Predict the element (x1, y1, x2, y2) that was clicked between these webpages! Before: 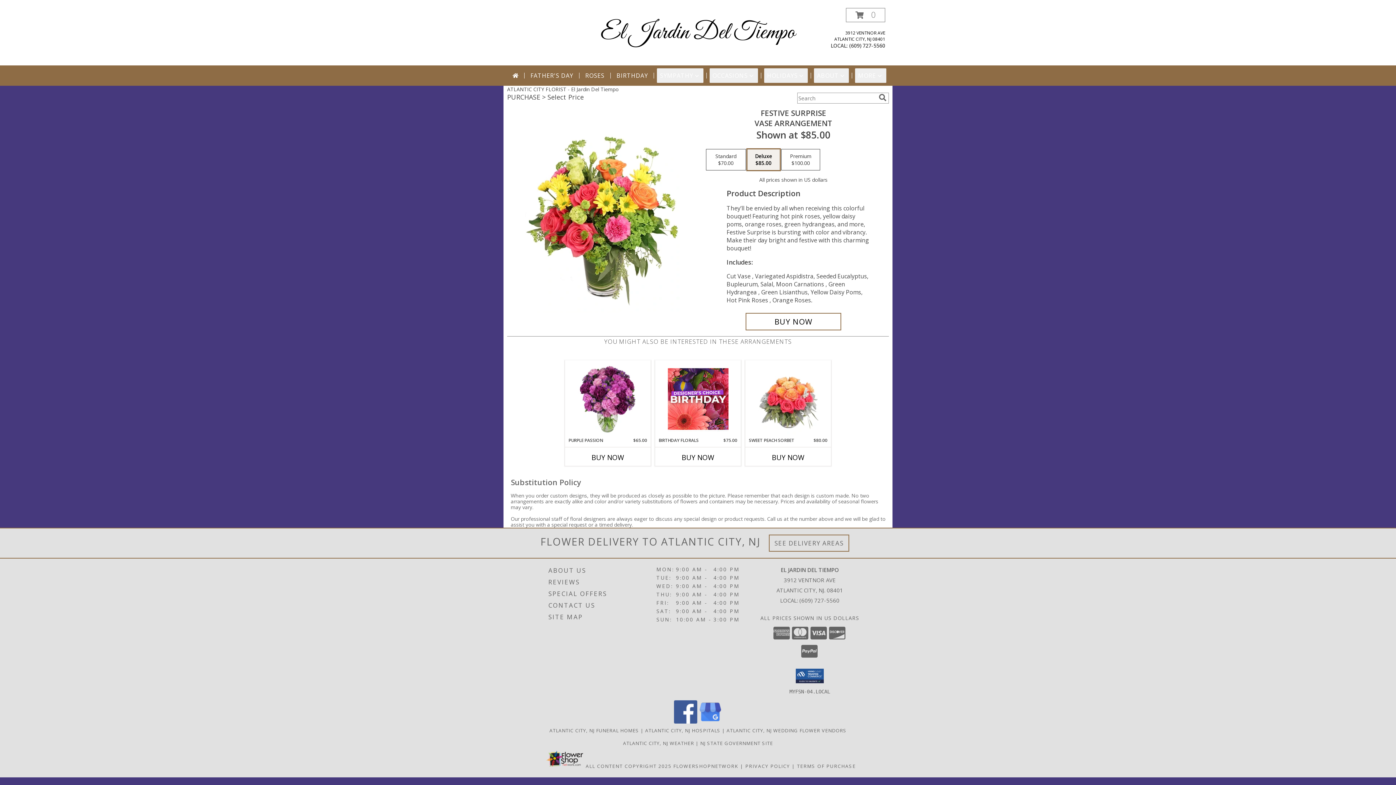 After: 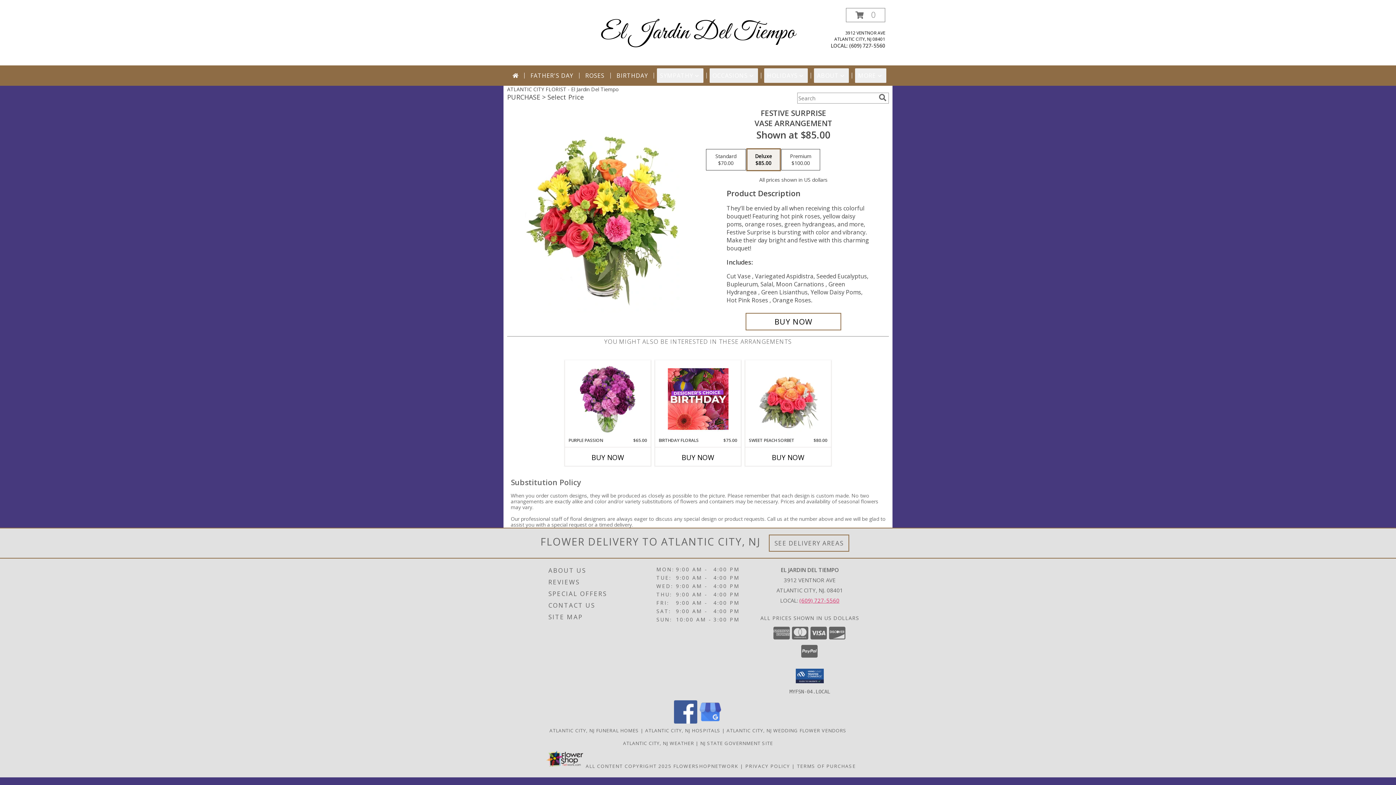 Action: bbox: (799, 596, 839, 604) label: Call local number: +1-609-727-5560